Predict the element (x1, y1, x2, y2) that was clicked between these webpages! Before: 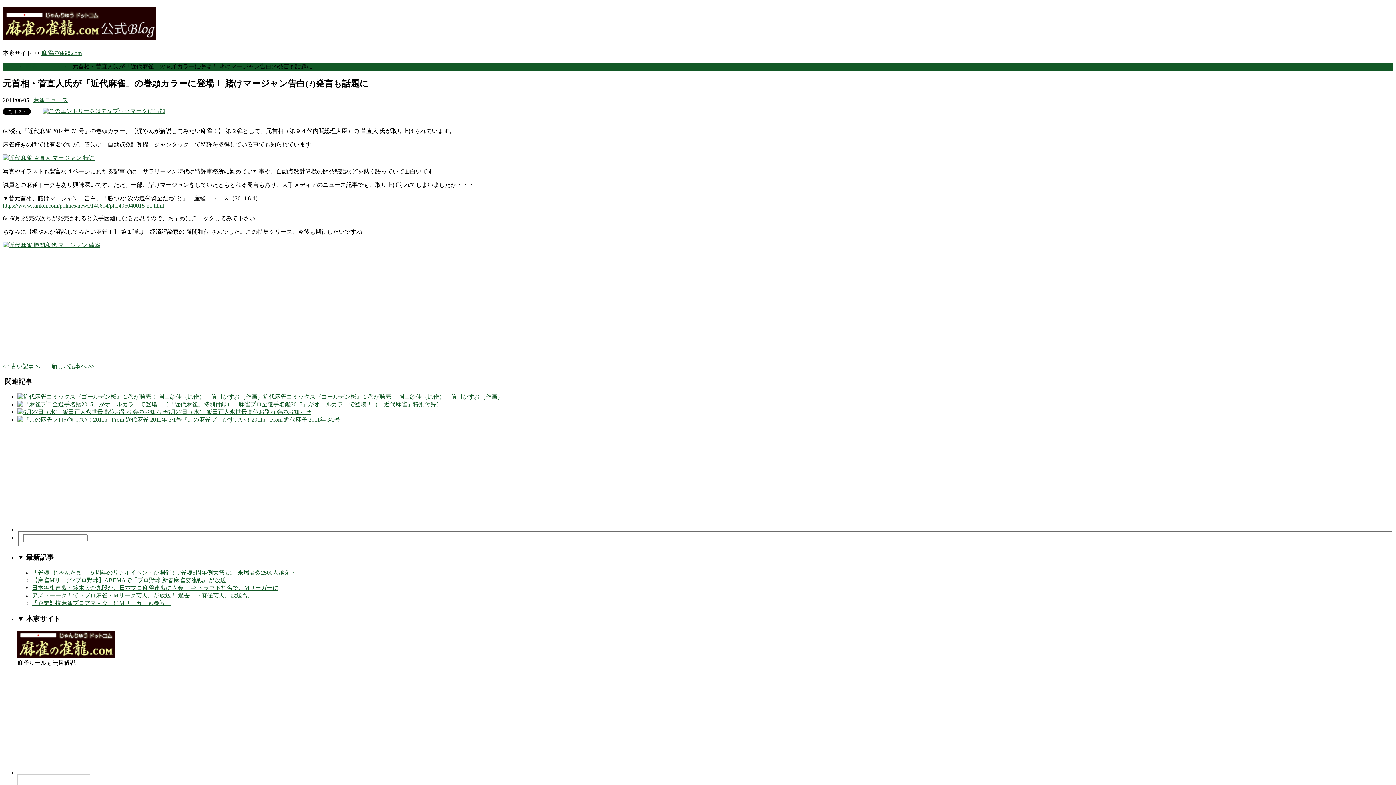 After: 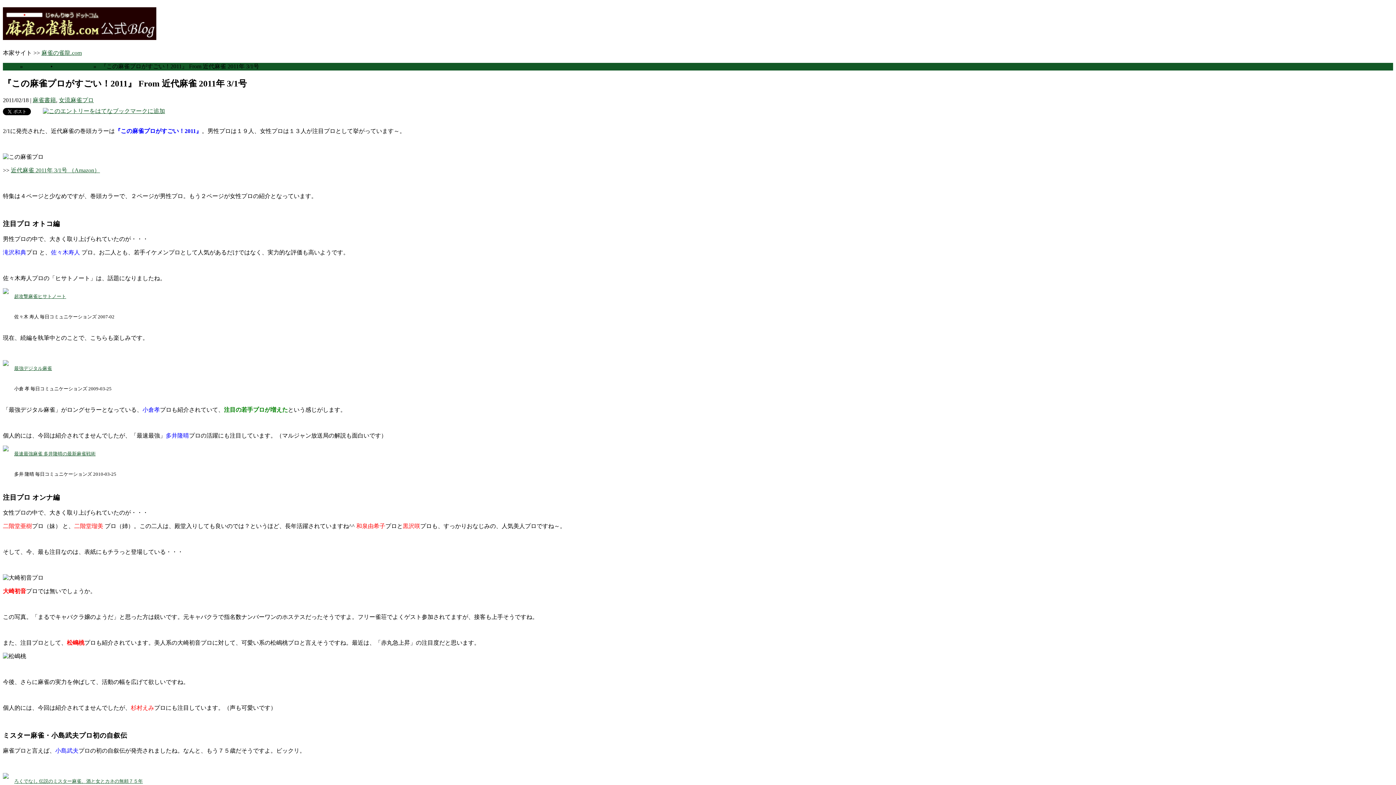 Action: bbox: (17, 416, 181, 422)